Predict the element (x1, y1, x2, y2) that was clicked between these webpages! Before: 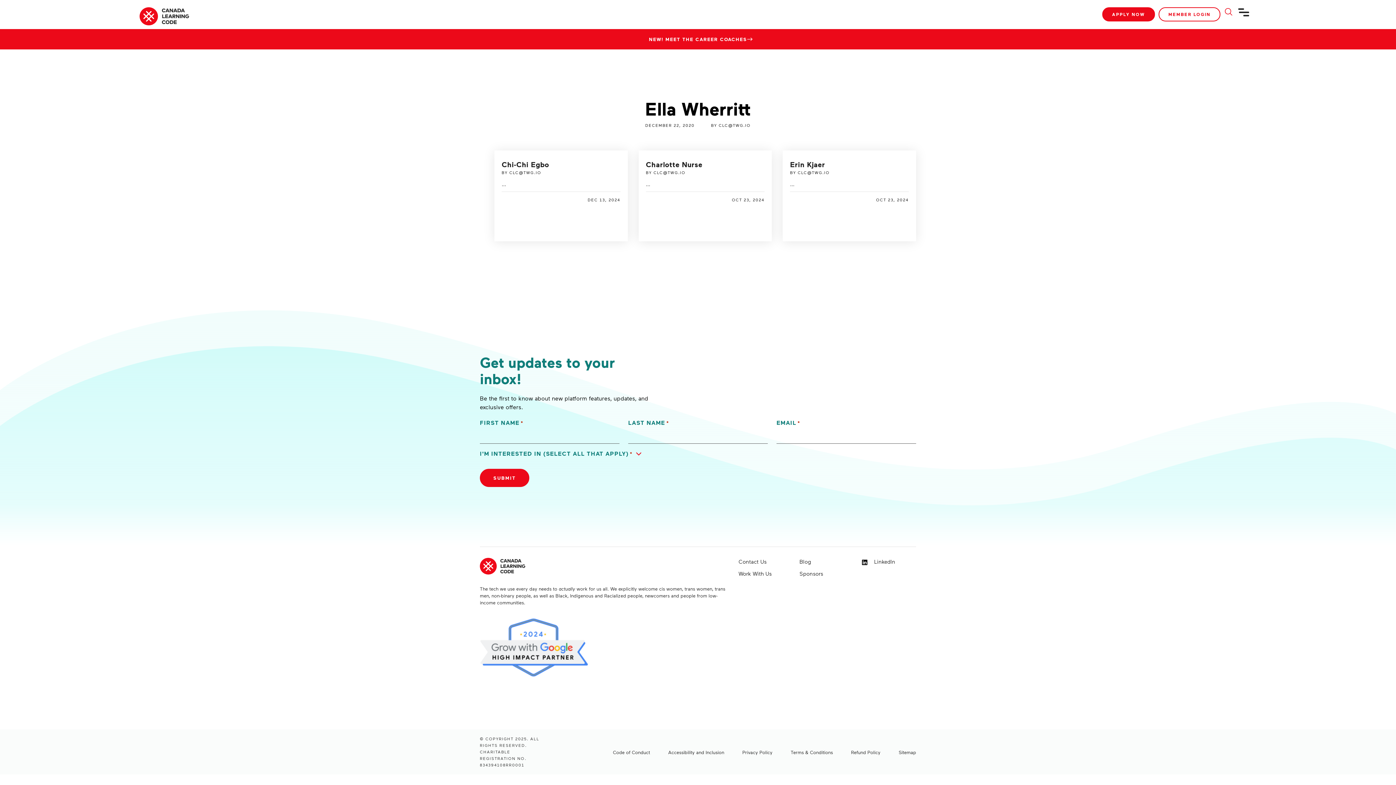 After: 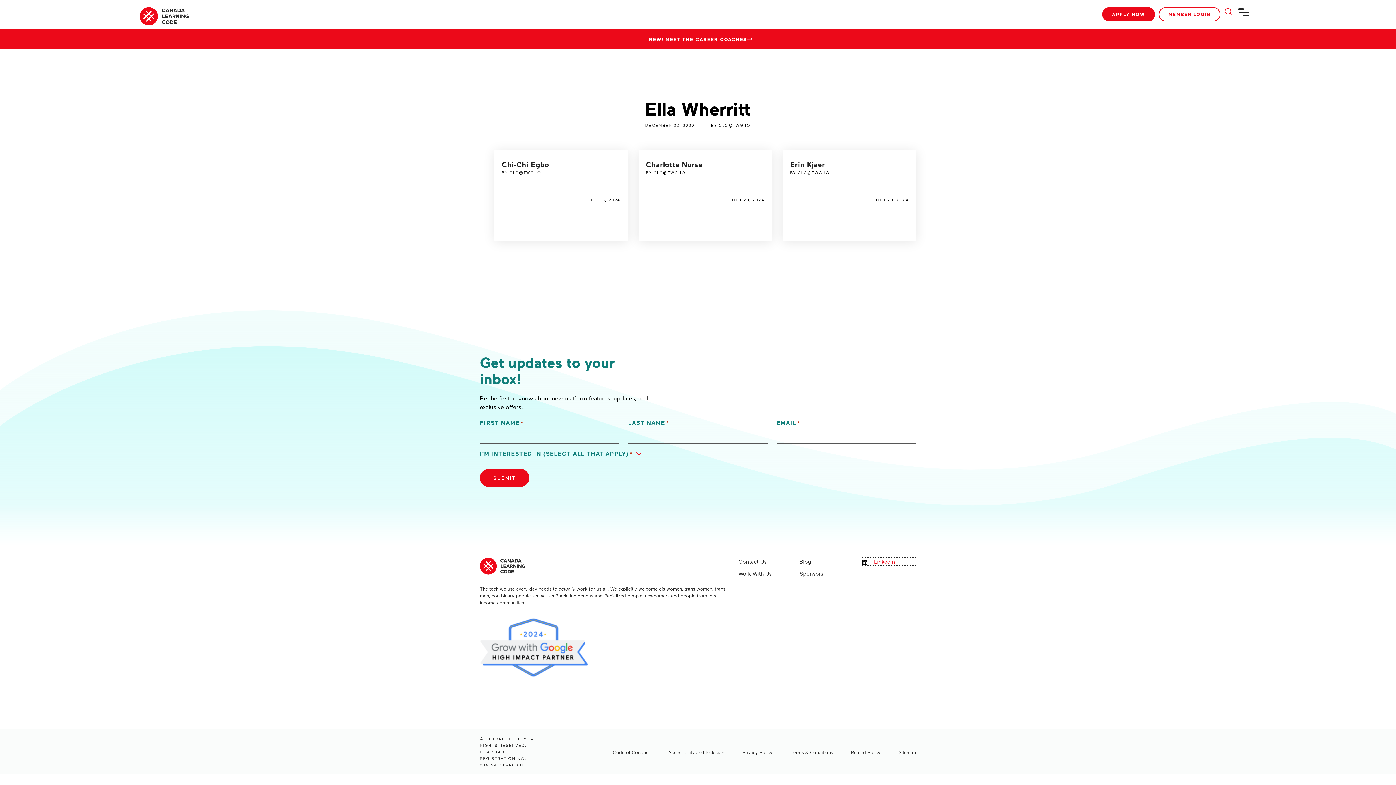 Action: bbox: (862, 558, 916, 565) label:  LinkedIn